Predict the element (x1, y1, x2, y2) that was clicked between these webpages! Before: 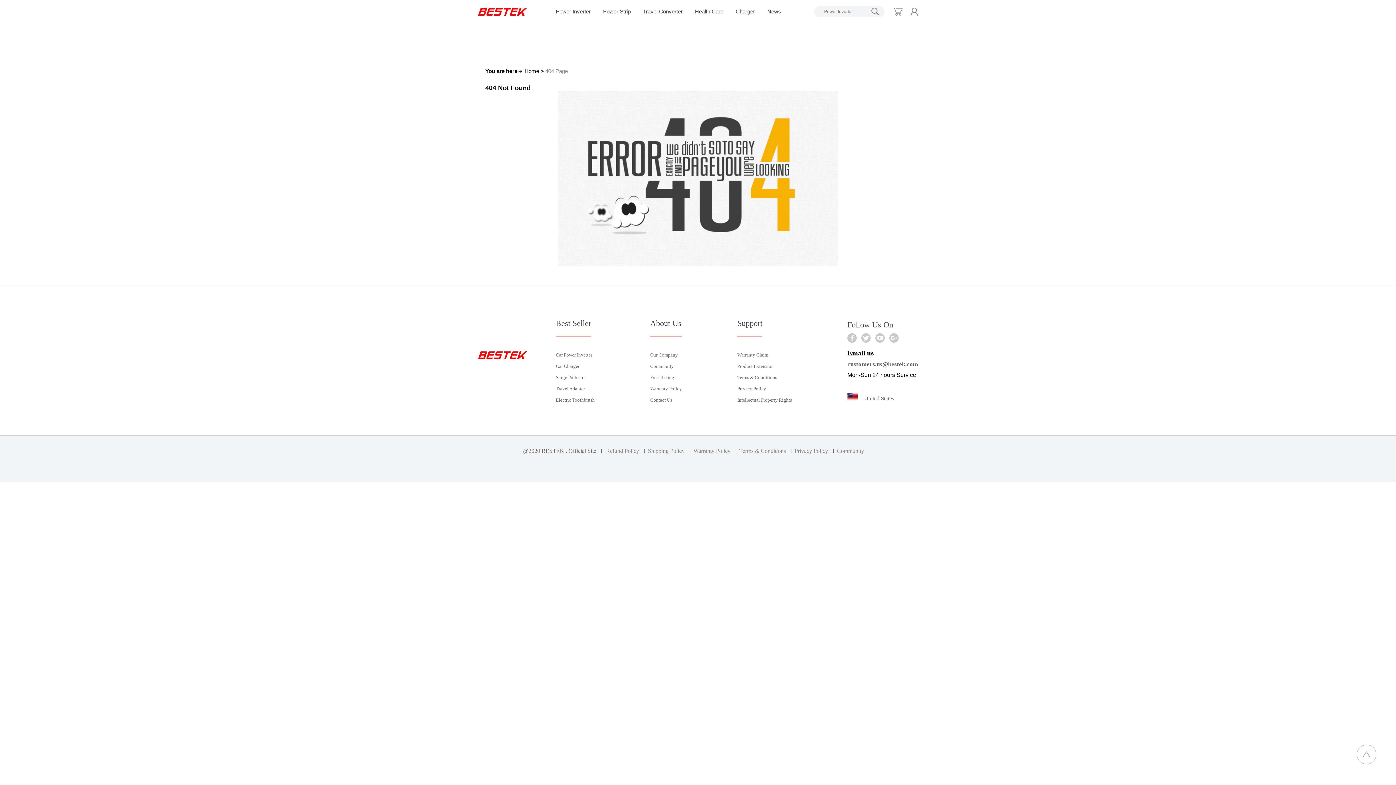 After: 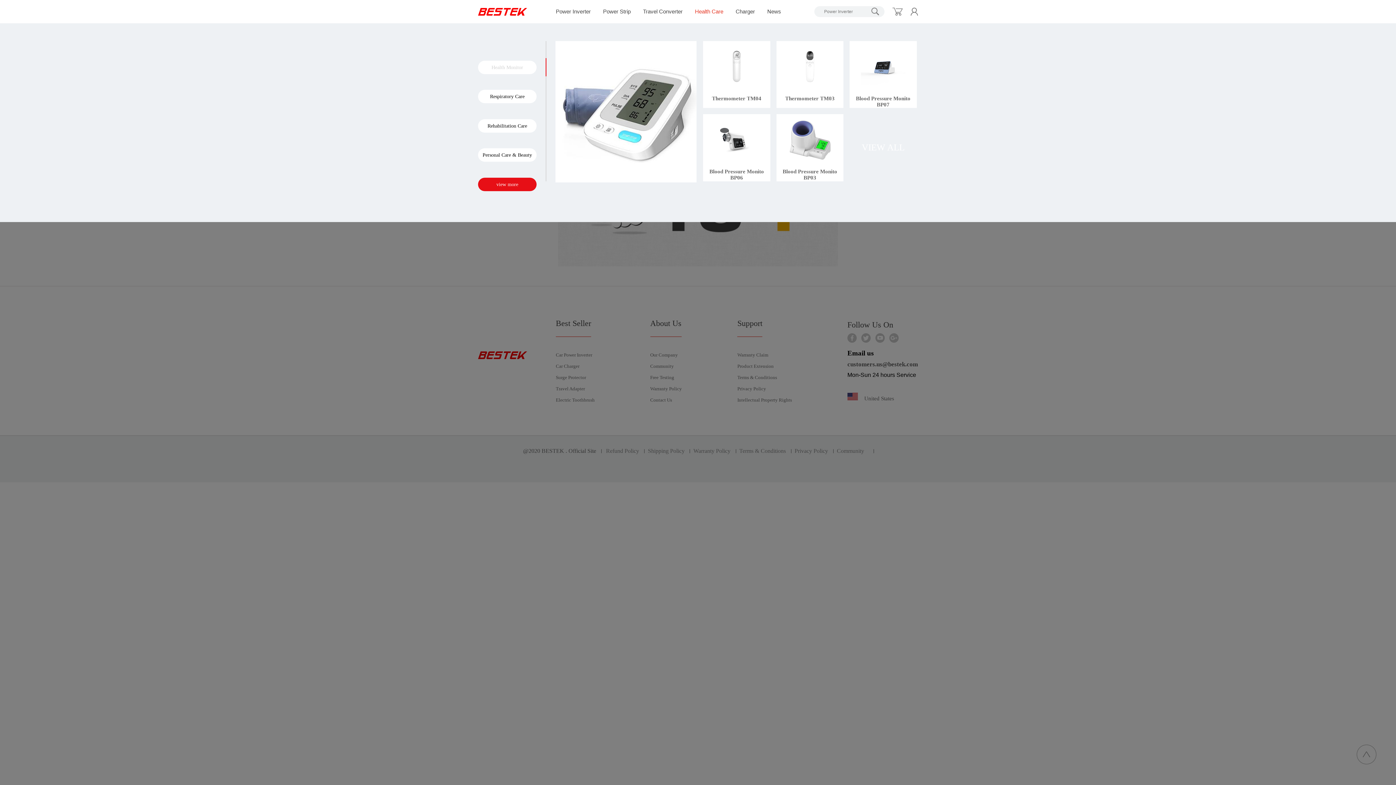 Action: bbox: (695, 0, 723, 23) label: Health Care